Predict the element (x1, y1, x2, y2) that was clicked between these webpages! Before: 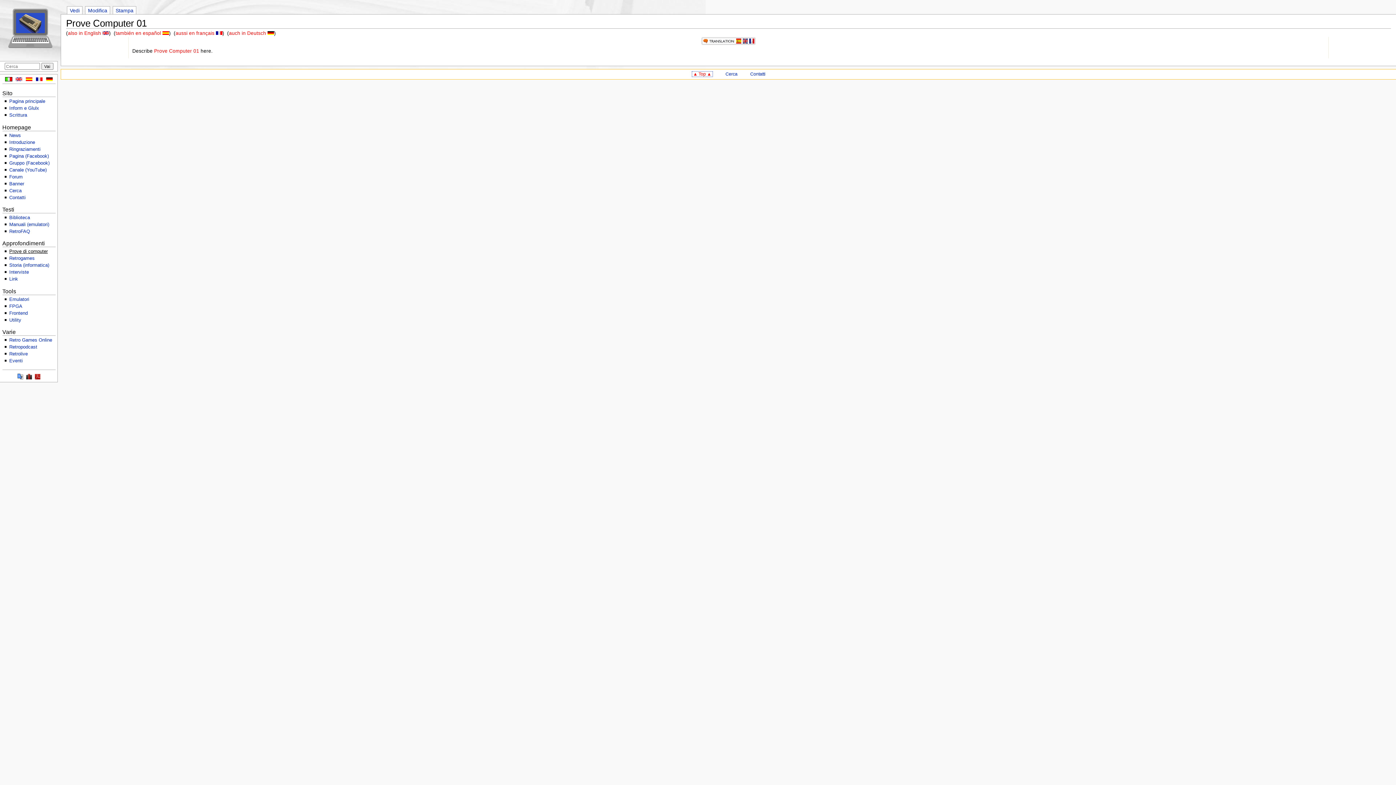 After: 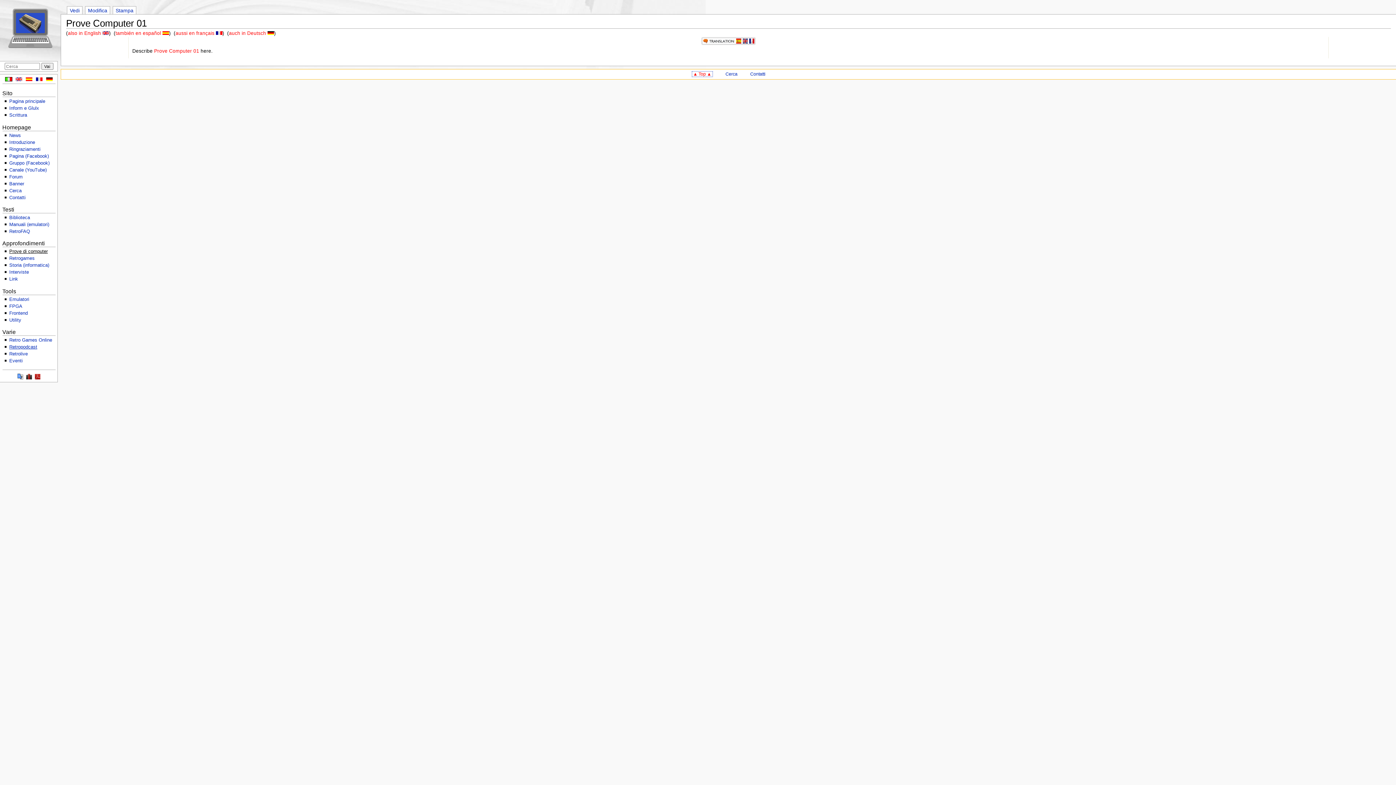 Action: bbox: (9, 344, 37, 349) label: Retropodcast